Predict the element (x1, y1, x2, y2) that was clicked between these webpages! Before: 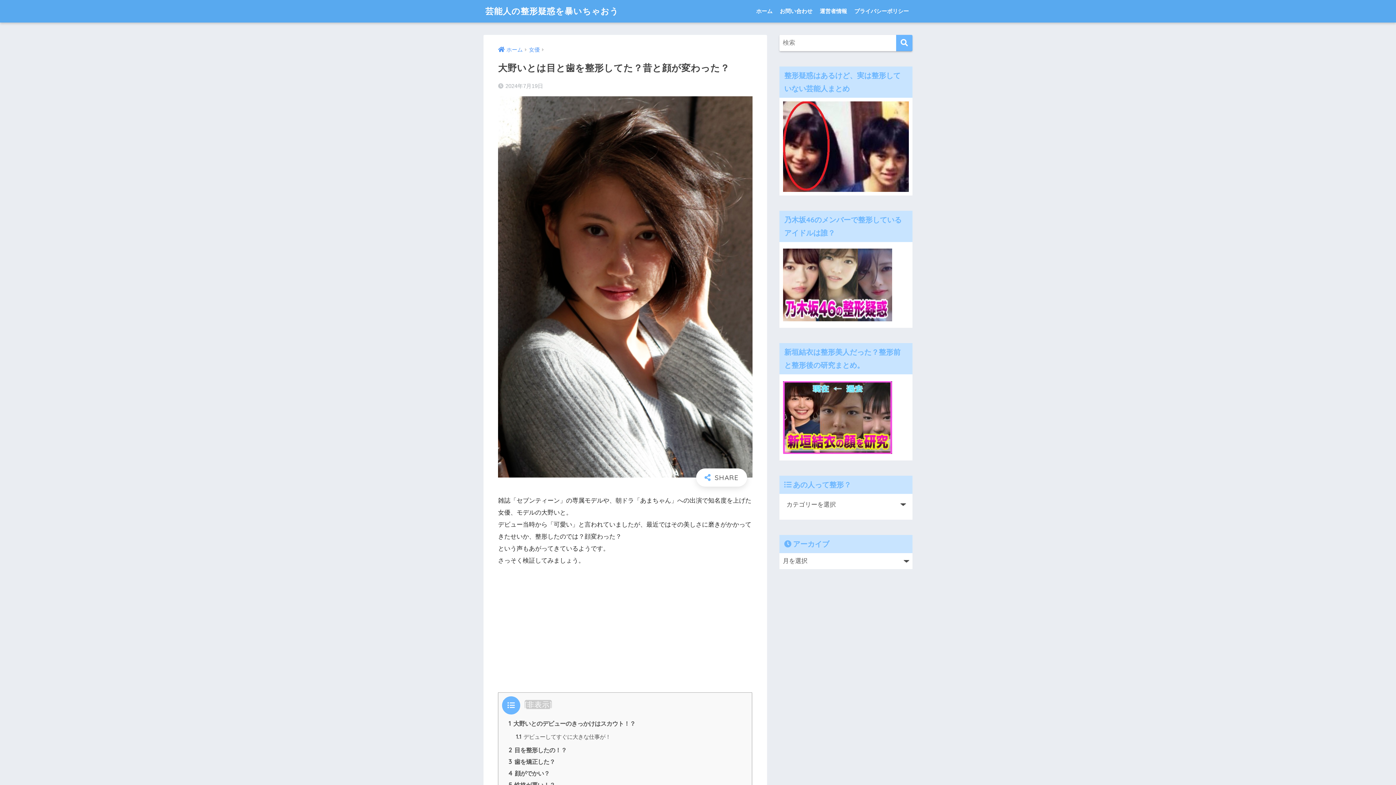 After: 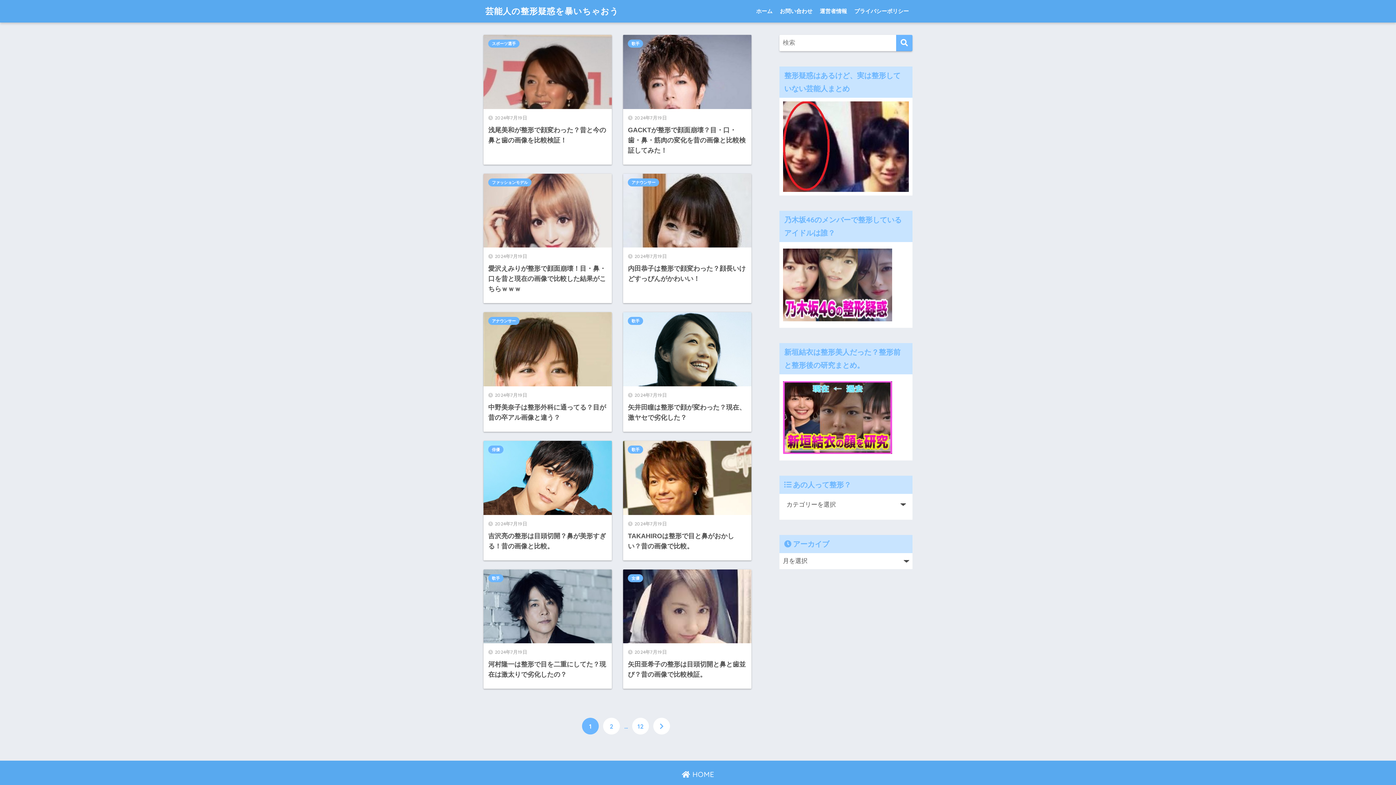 Action: label: ホーム bbox: (752, 0, 776, 22)